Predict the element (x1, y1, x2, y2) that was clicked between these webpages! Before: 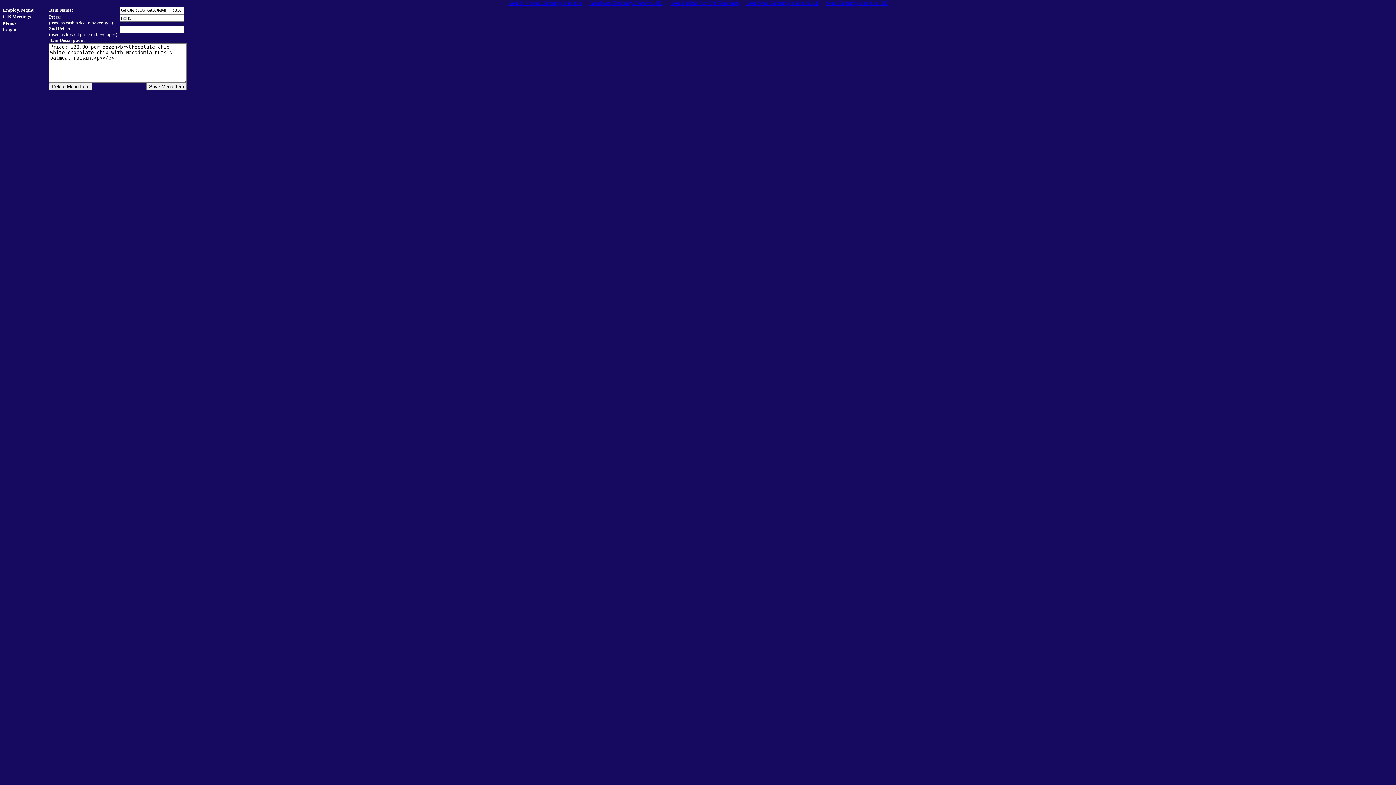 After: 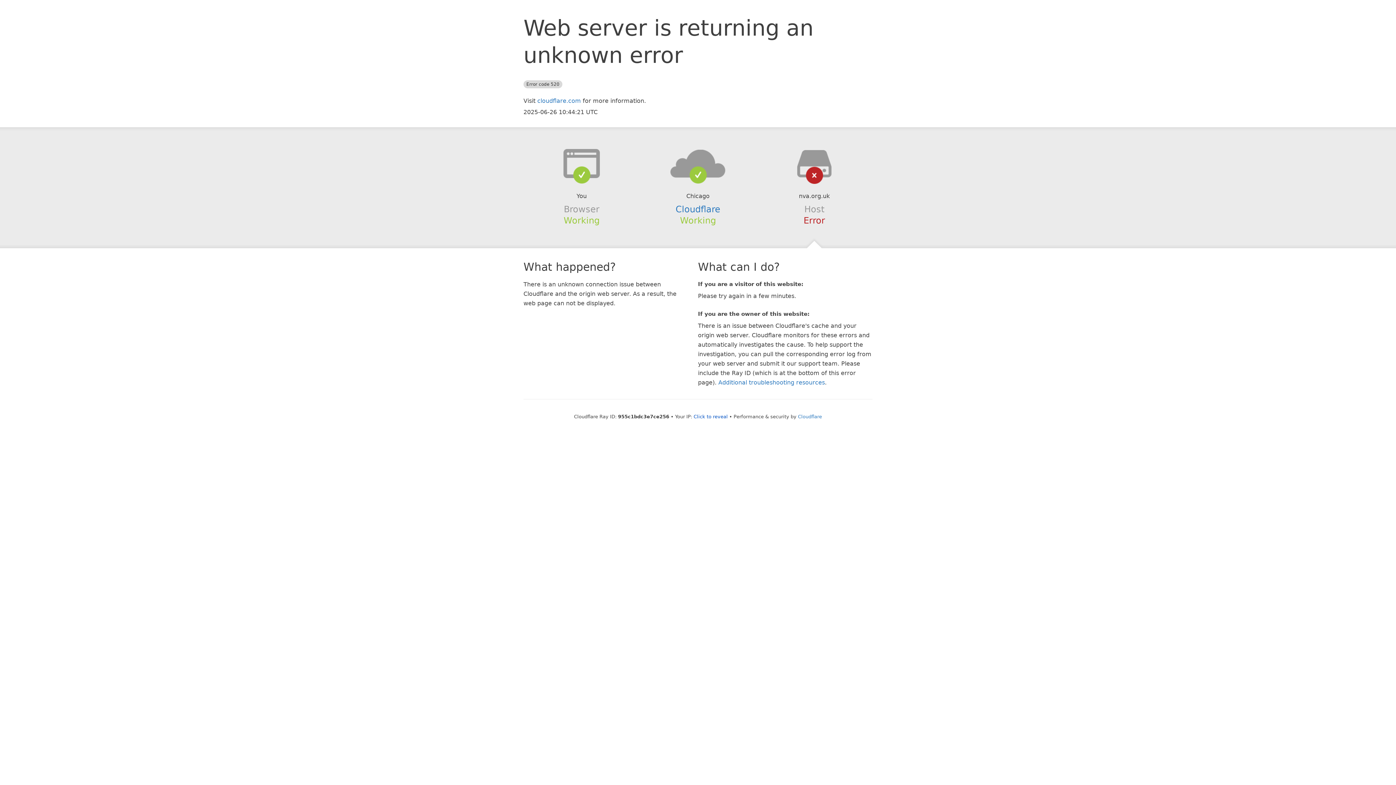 Action: bbox: (504, -1, 585, 8) label: Best UK Non Gamstop Casinos